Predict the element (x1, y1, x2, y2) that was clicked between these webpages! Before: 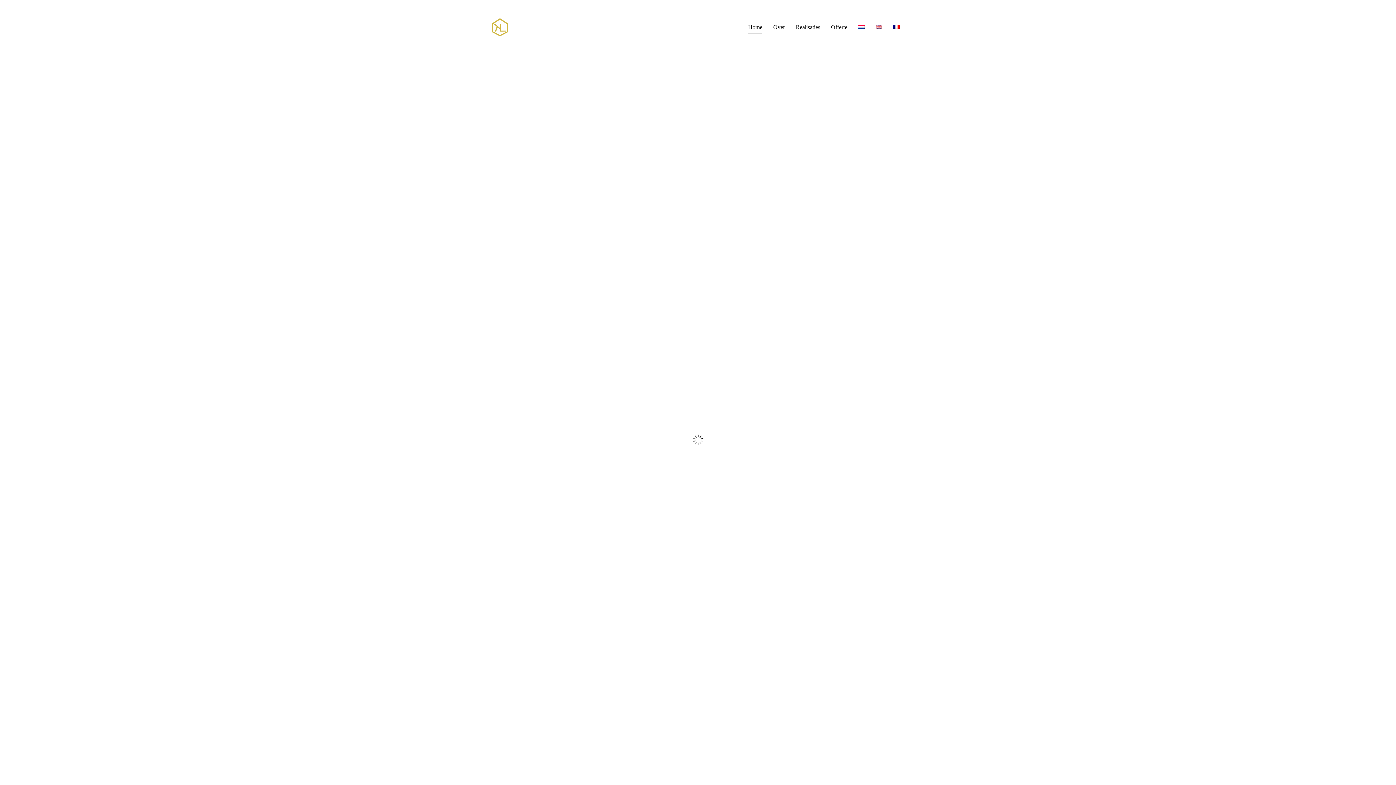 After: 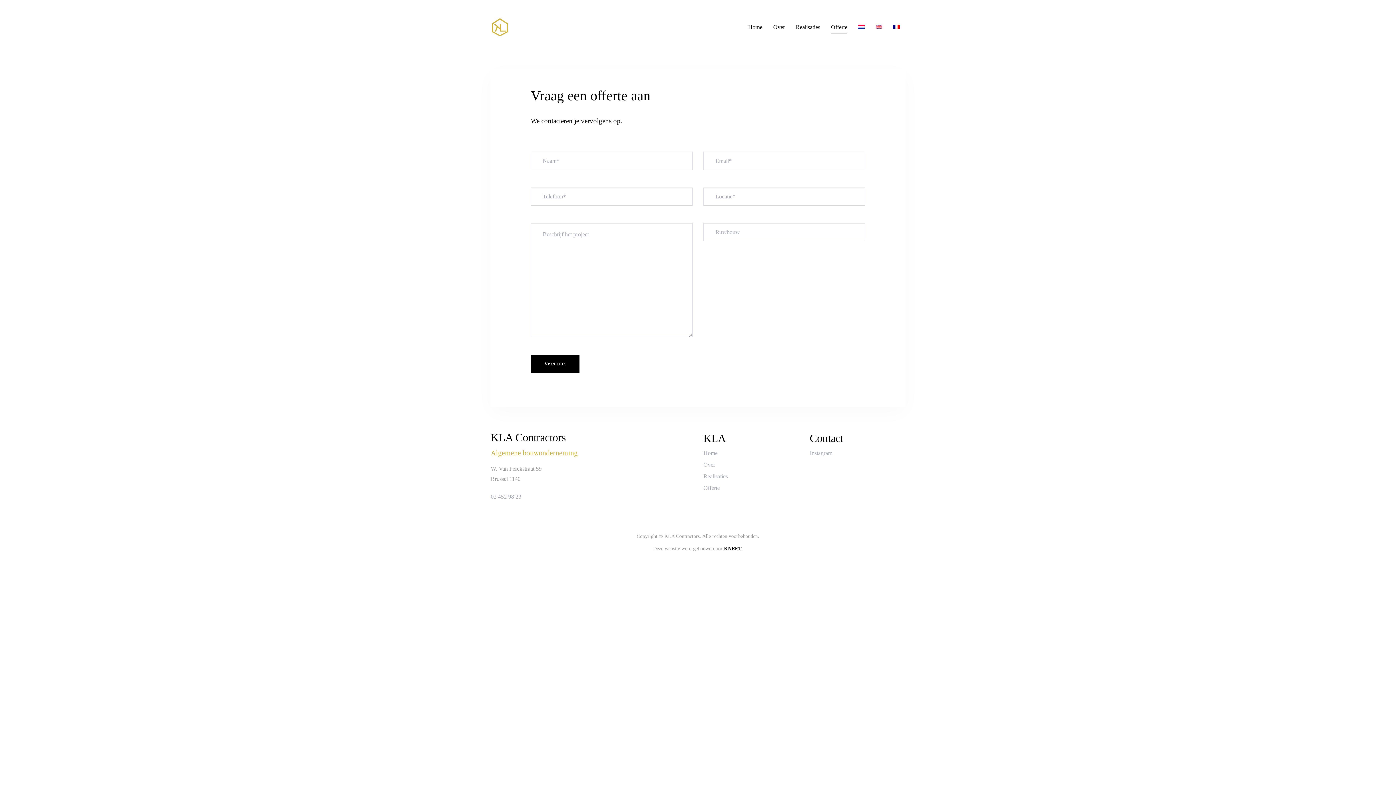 Action: label: Offerte bbox: (825, 7, 853, 47)